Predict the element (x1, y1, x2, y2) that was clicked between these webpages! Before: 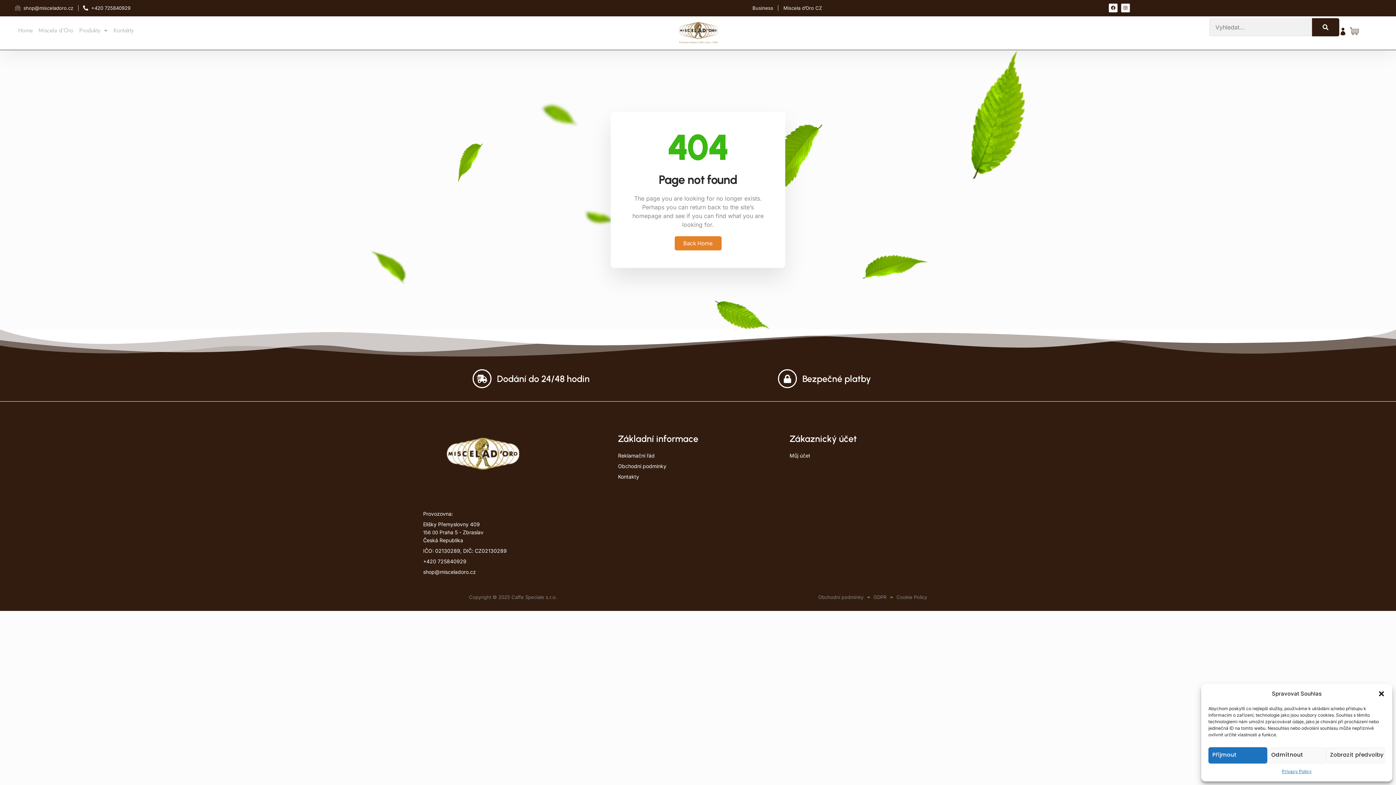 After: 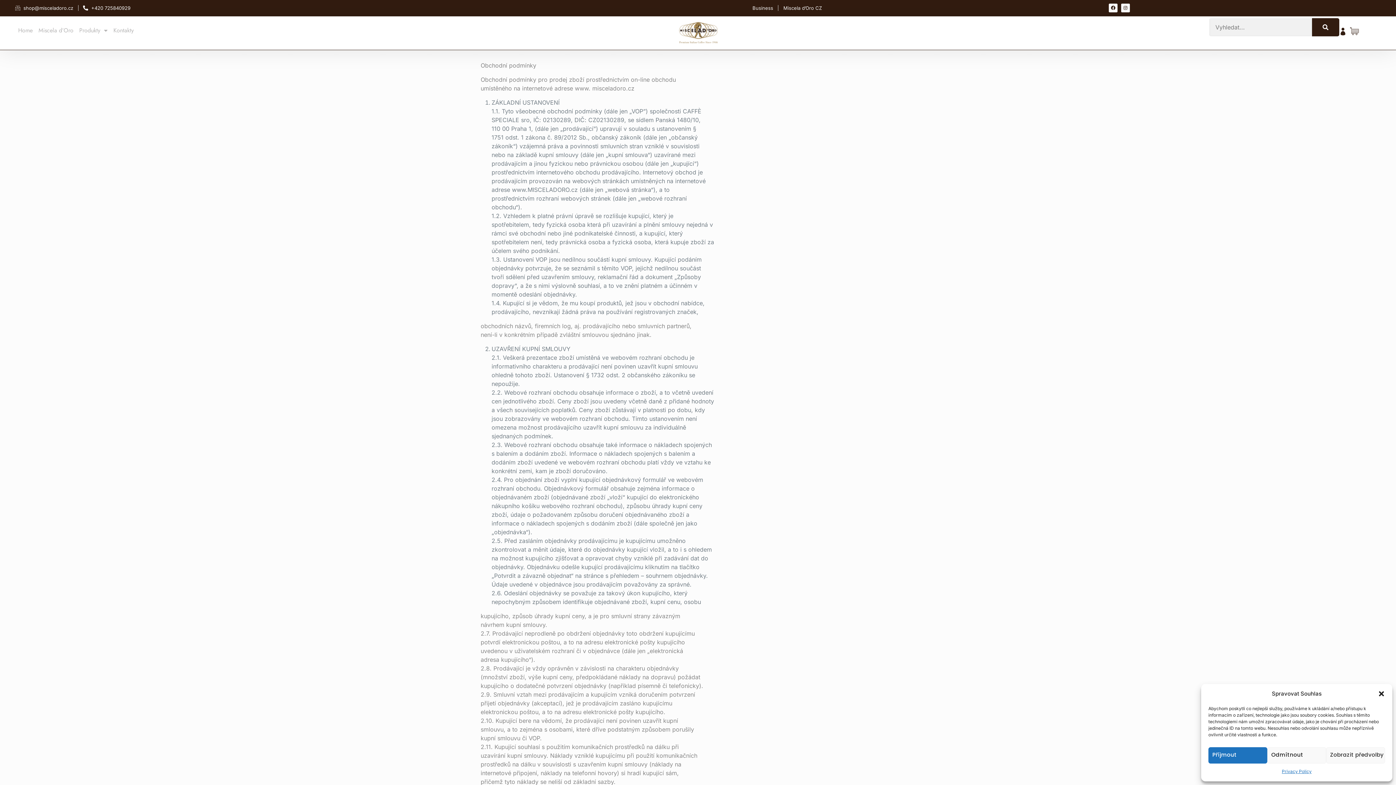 Action: bbox: (818, 593, 863, 601) label: Obchodní podmínky